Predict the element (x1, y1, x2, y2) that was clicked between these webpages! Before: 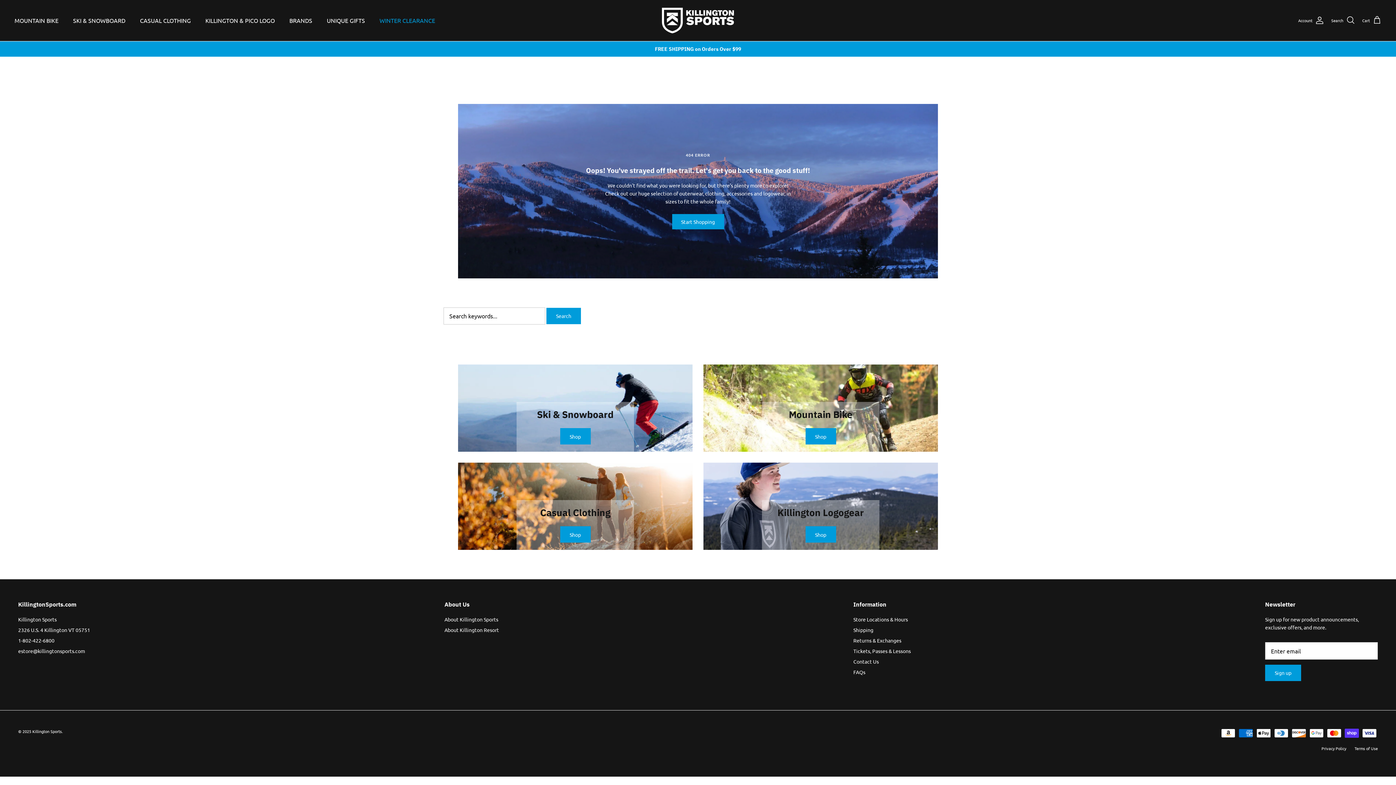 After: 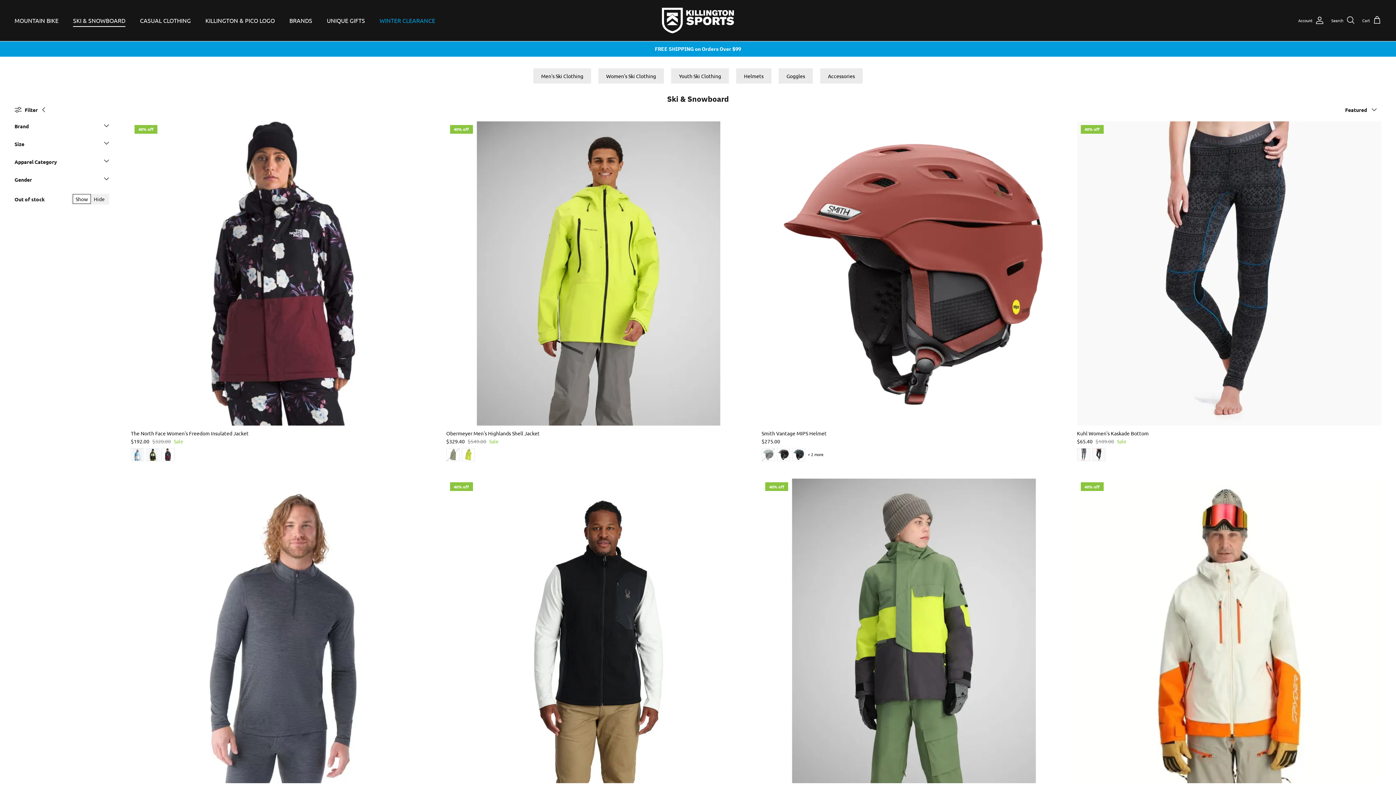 Action: label: SKI & SNOWBOARD bbox: (66, 8, 132, 32)